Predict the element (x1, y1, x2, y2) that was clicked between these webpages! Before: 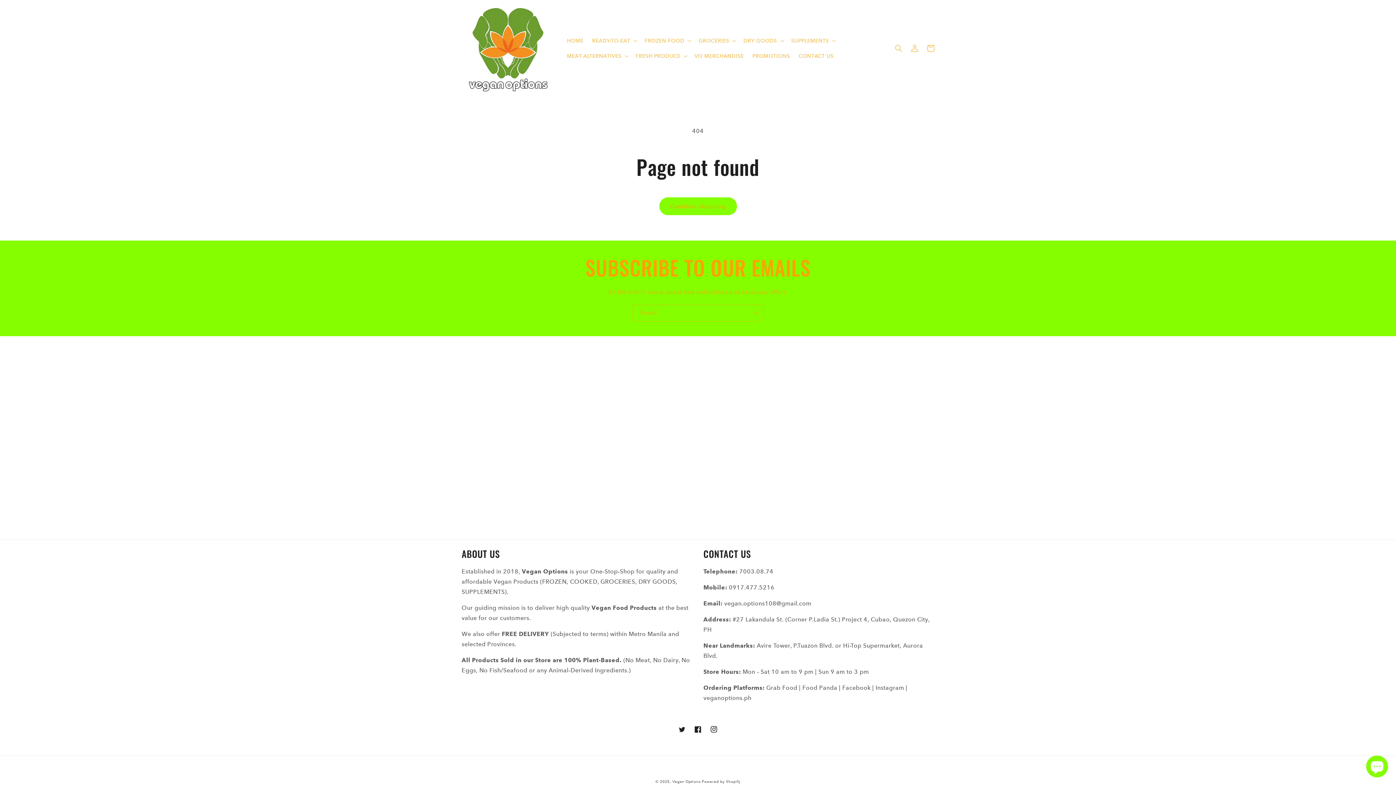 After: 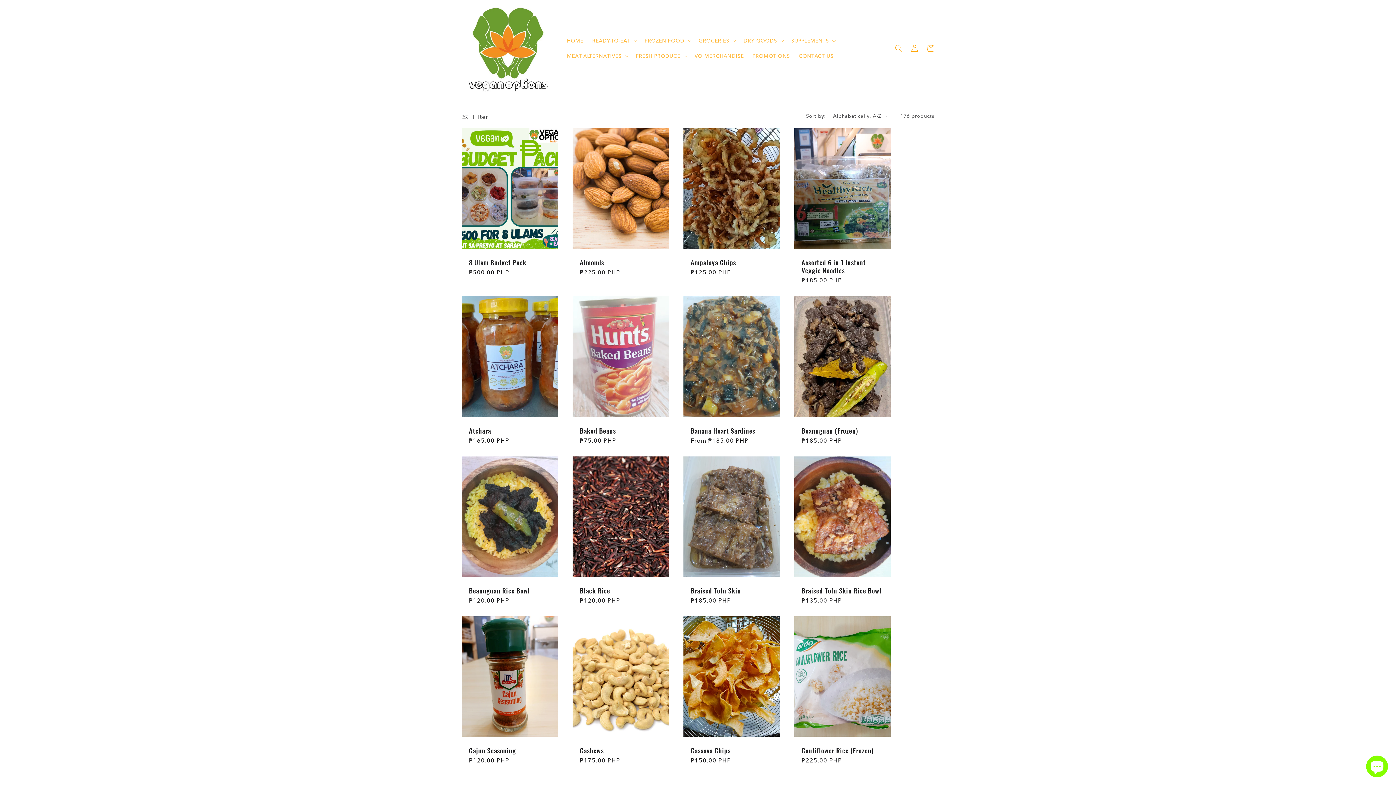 Action: label: Continue shopping bbox: (659, 197, 736, 215)